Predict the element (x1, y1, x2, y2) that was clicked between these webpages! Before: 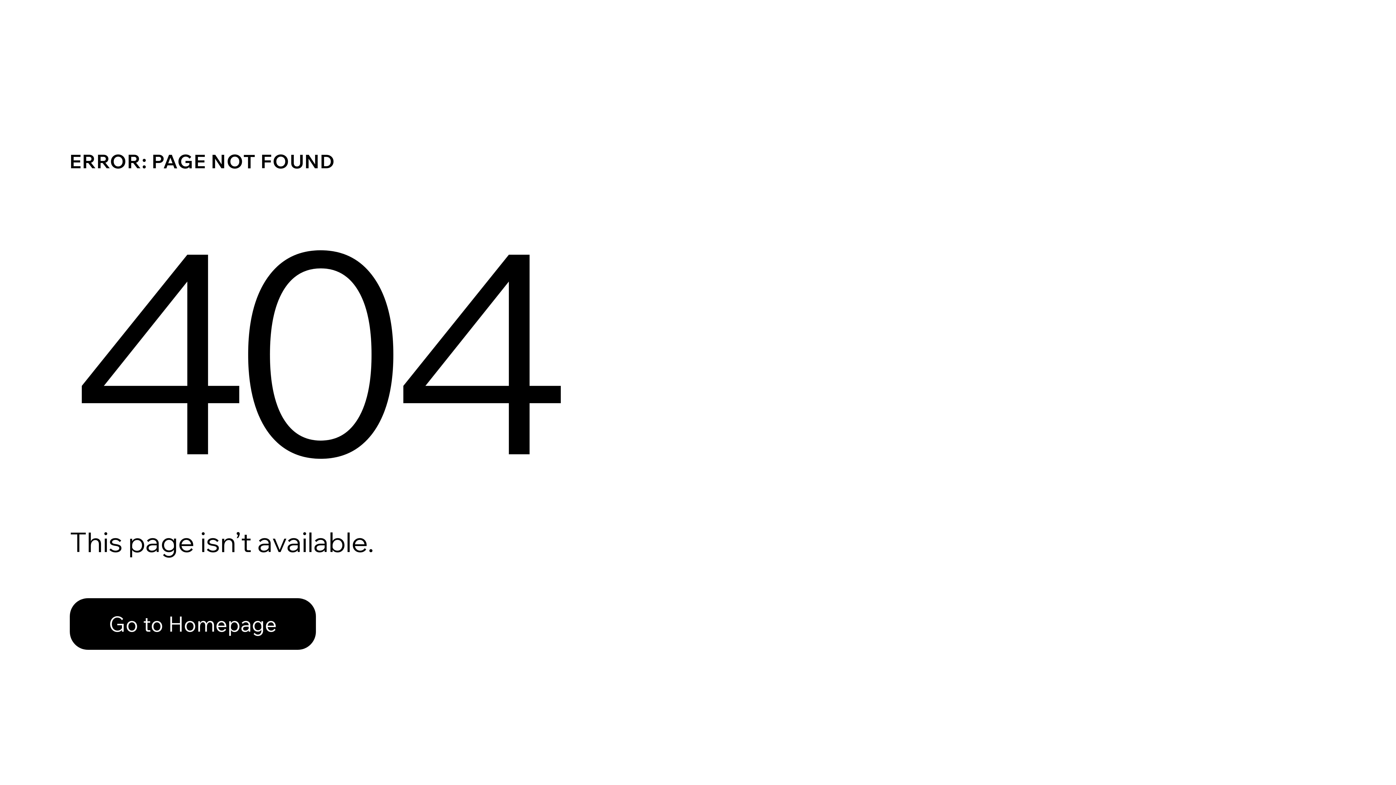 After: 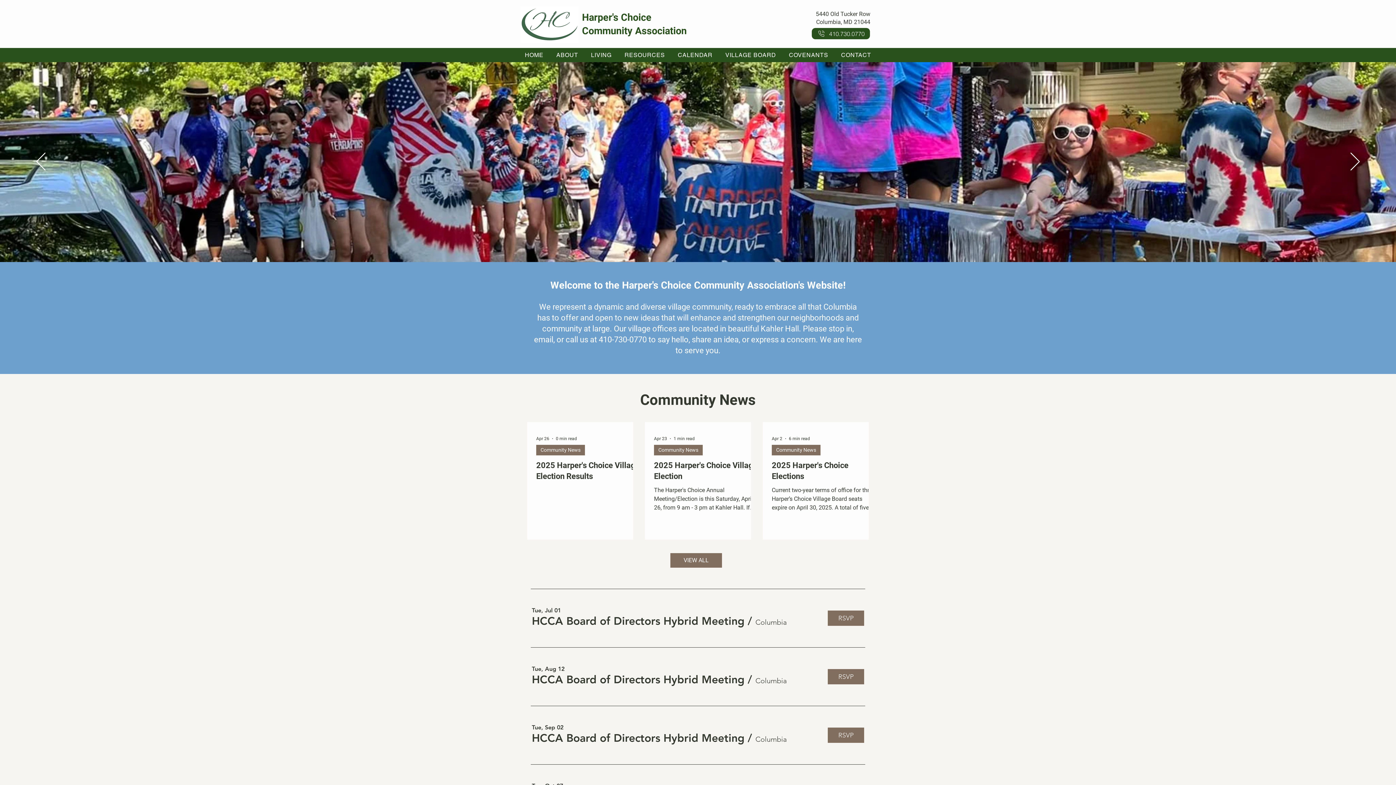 Action: label: Go to Homepage bbox: (69, 598, 316, 650)